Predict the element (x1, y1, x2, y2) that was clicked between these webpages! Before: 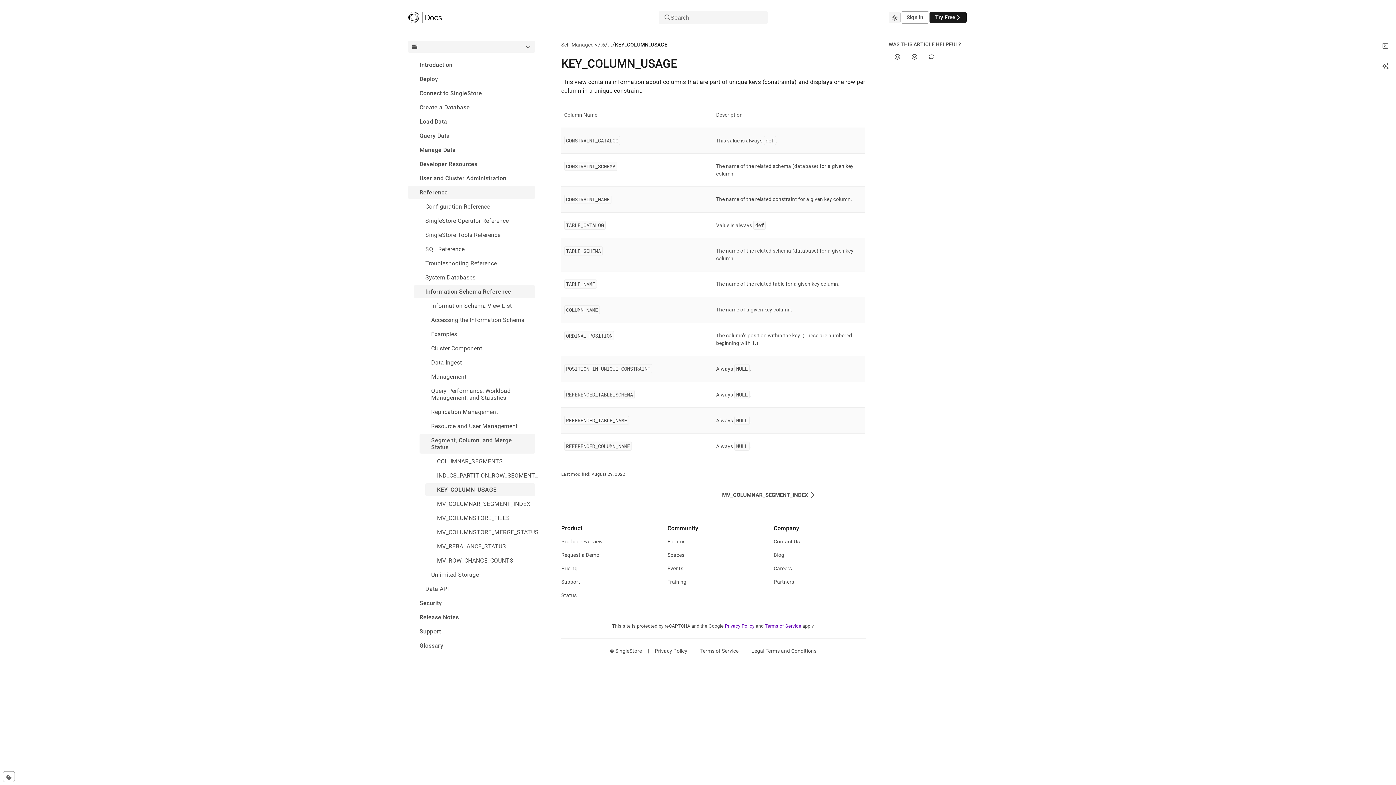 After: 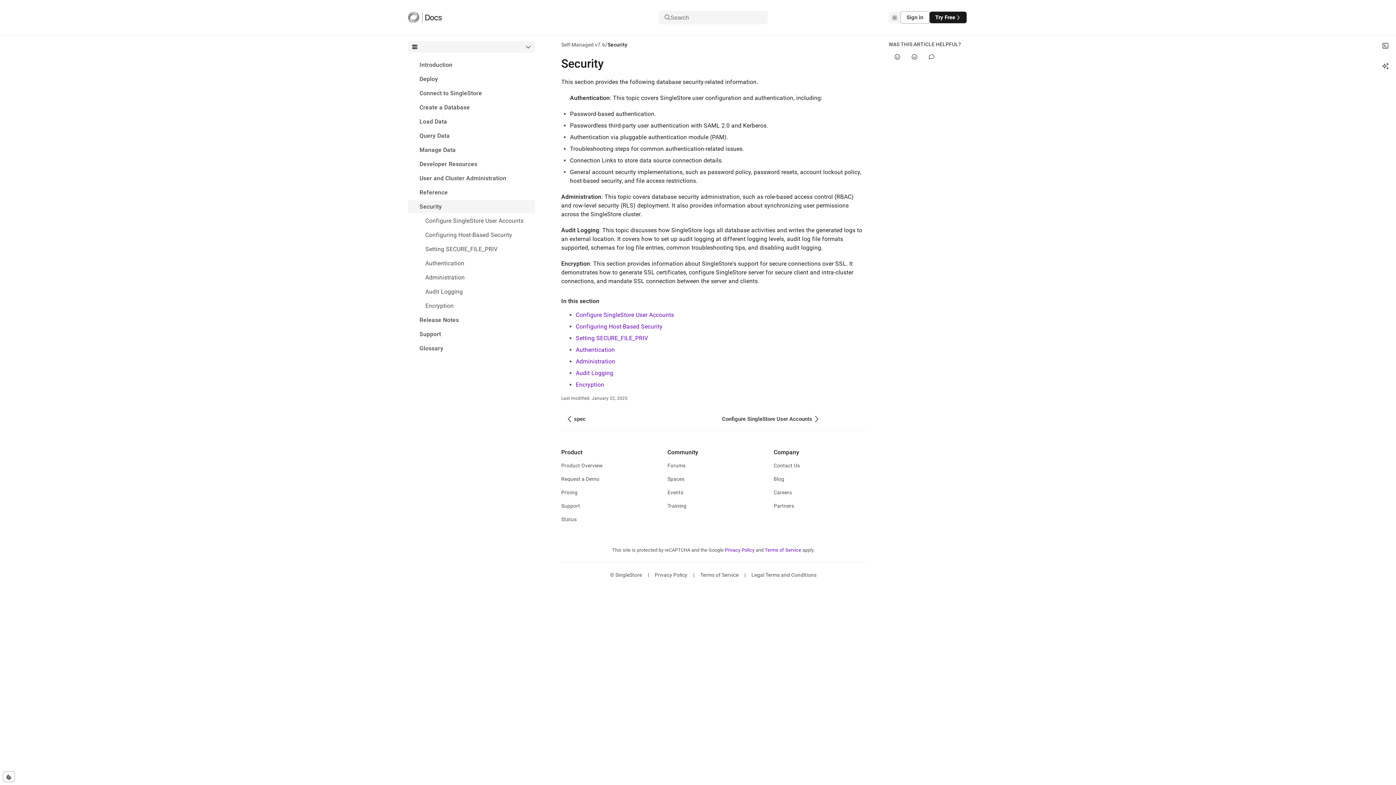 Action: label: Security bbox: (408, 597, 535, 609)